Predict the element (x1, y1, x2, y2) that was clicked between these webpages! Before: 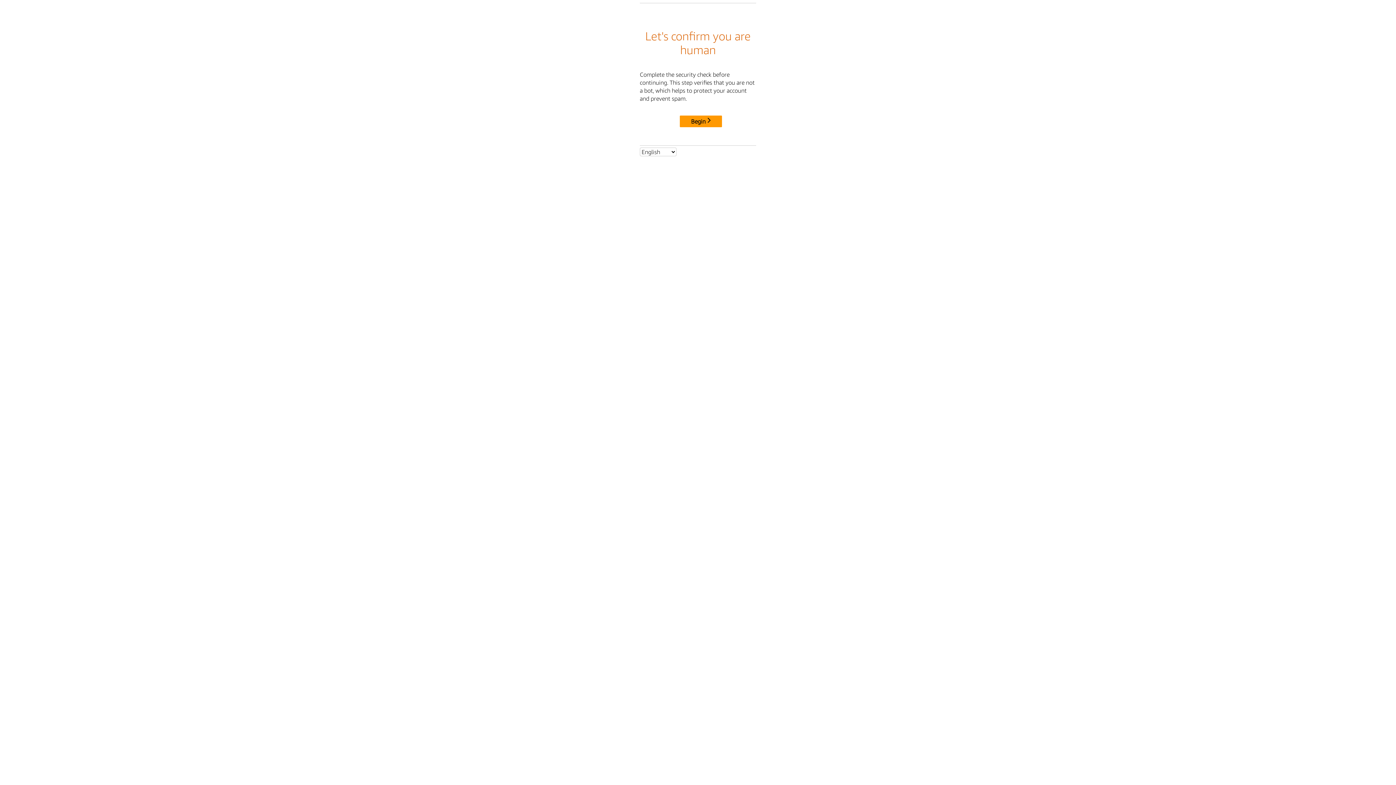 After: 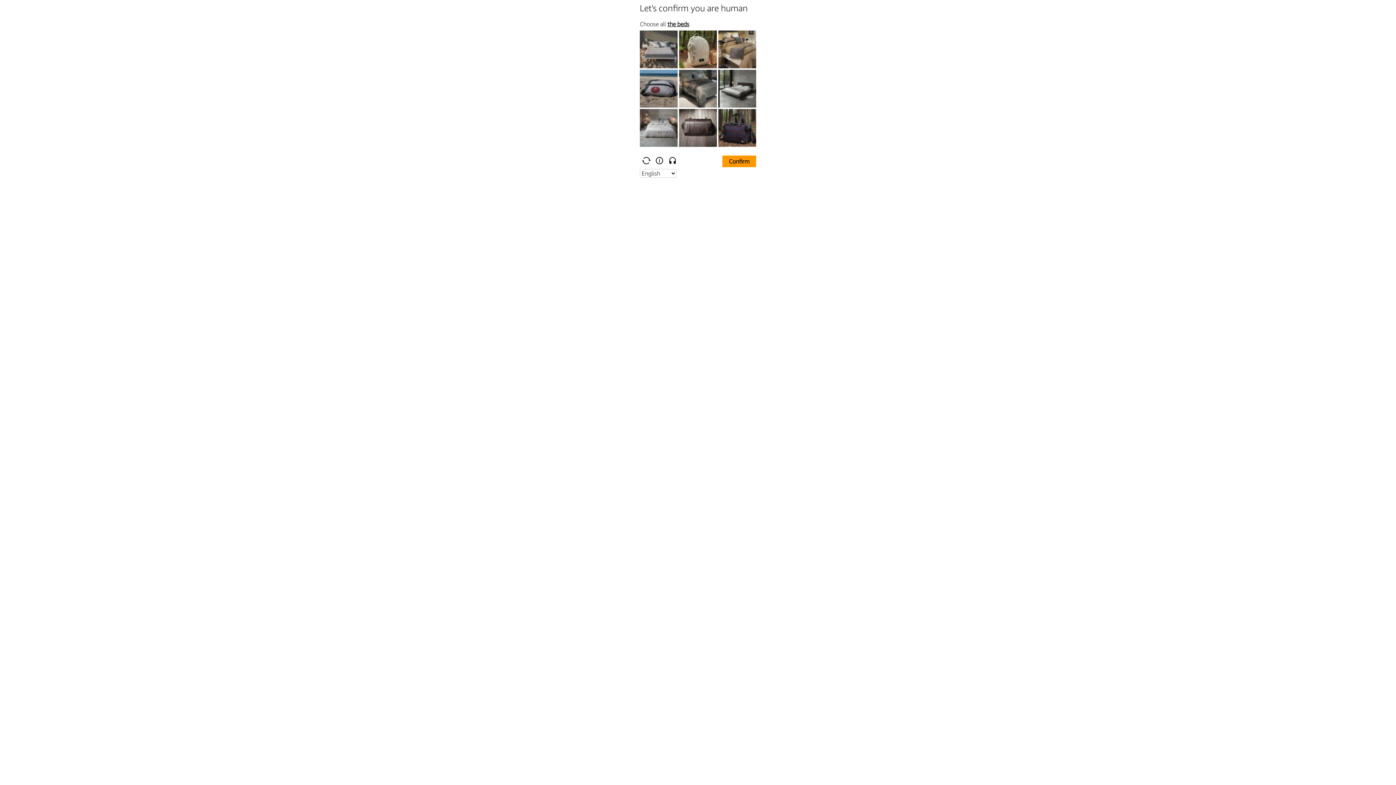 Action: bbox: (680, 115, 722, 127) label: Begin